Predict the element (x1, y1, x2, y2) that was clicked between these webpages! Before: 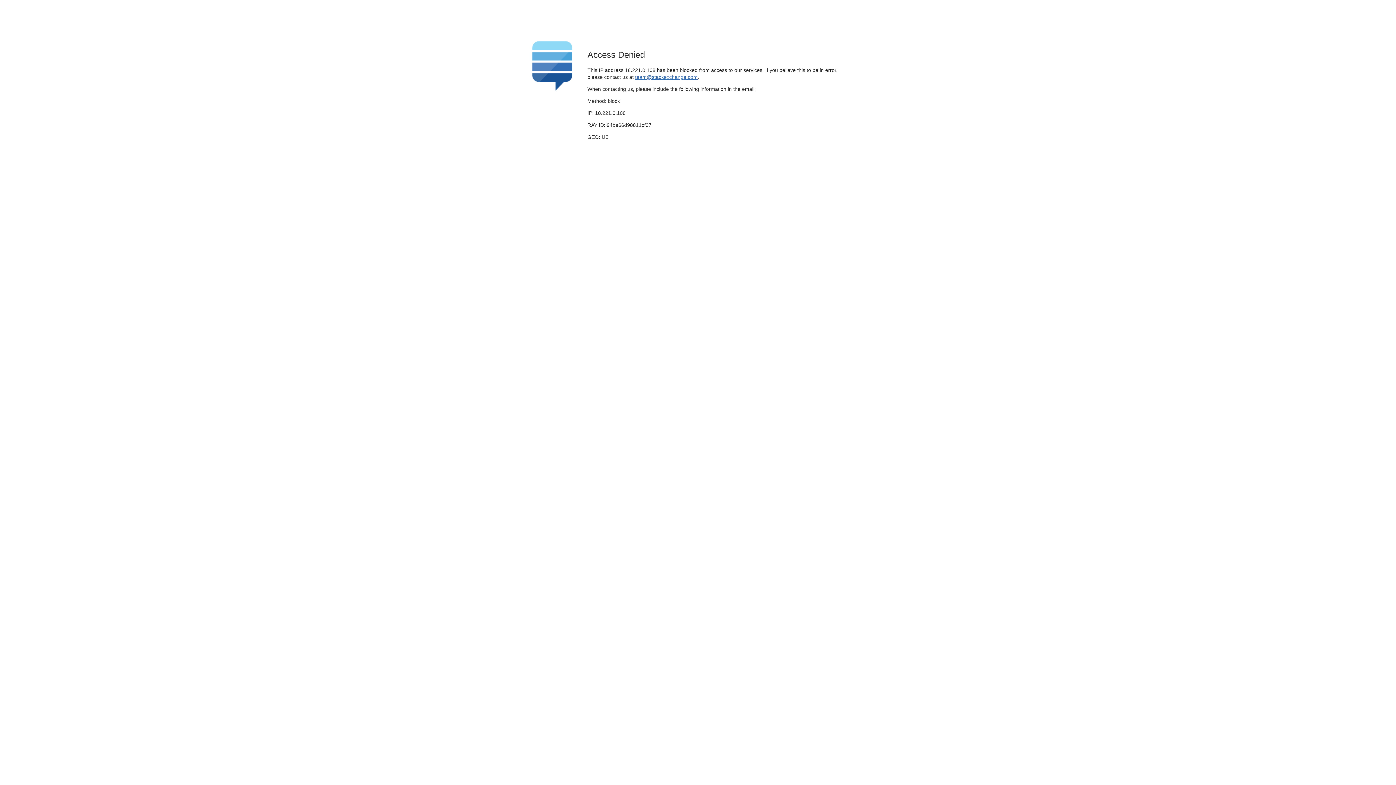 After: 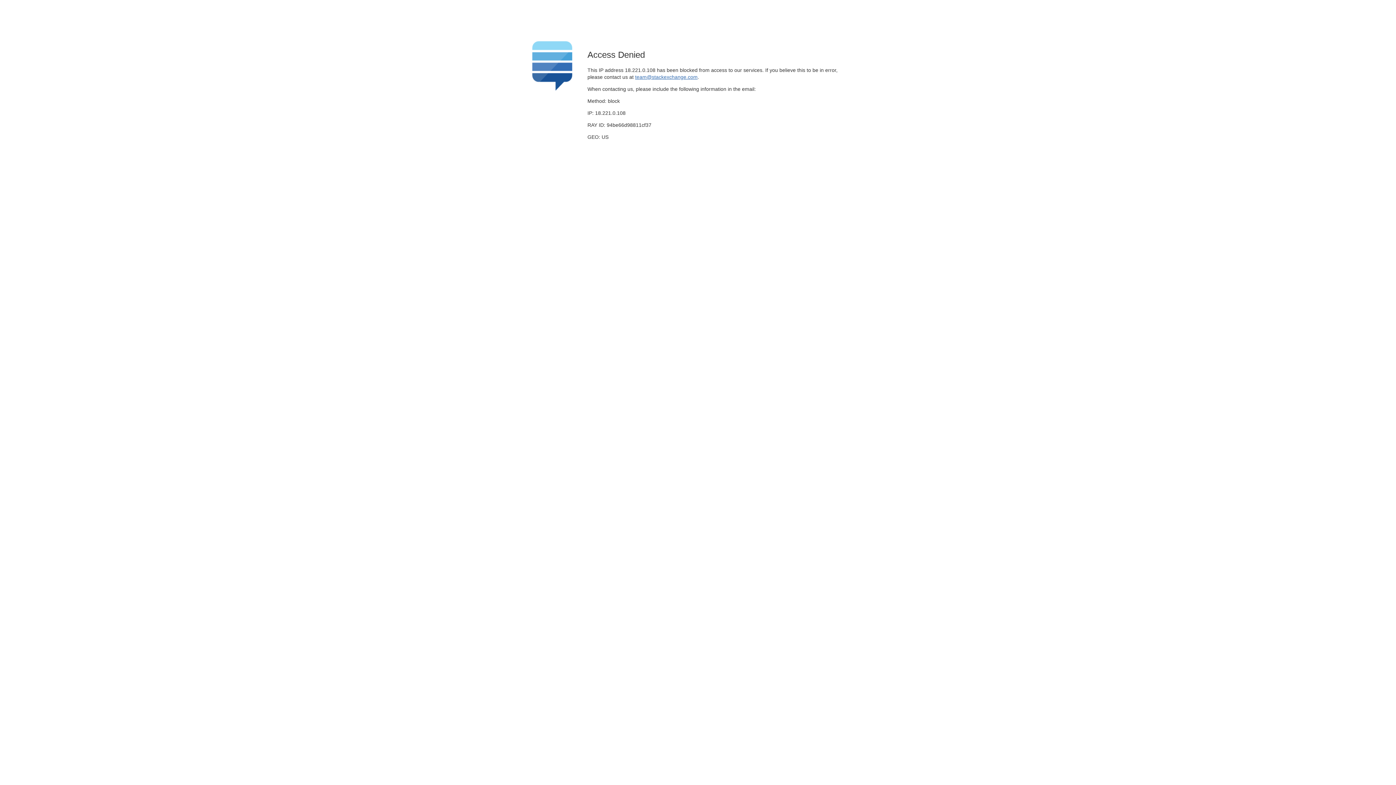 Action: bbox: (635, 74, 697, 79) label: team@stackexchange.com